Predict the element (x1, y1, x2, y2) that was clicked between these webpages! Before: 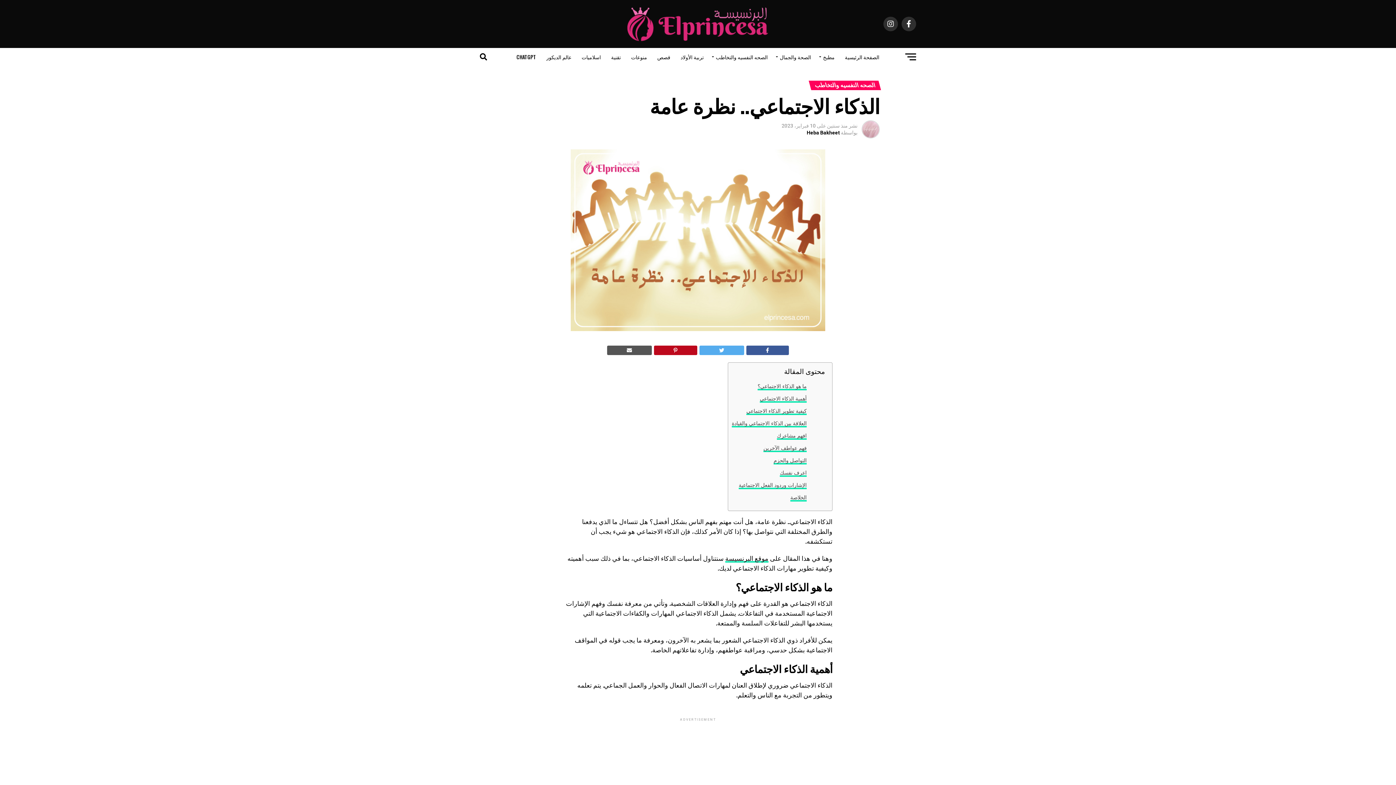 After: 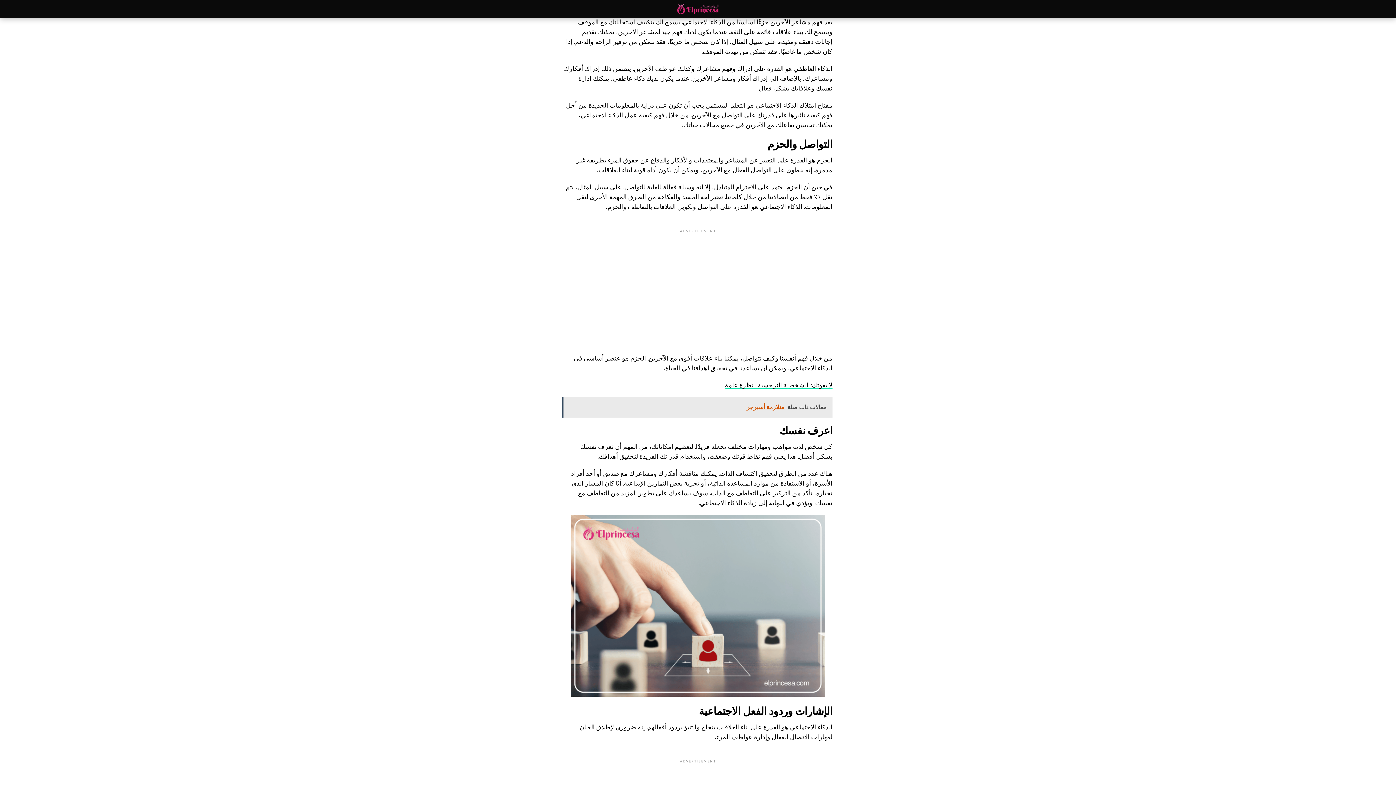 Action: label: فهم عواطف الآخرين bbox: (763, 444, 806, 452)